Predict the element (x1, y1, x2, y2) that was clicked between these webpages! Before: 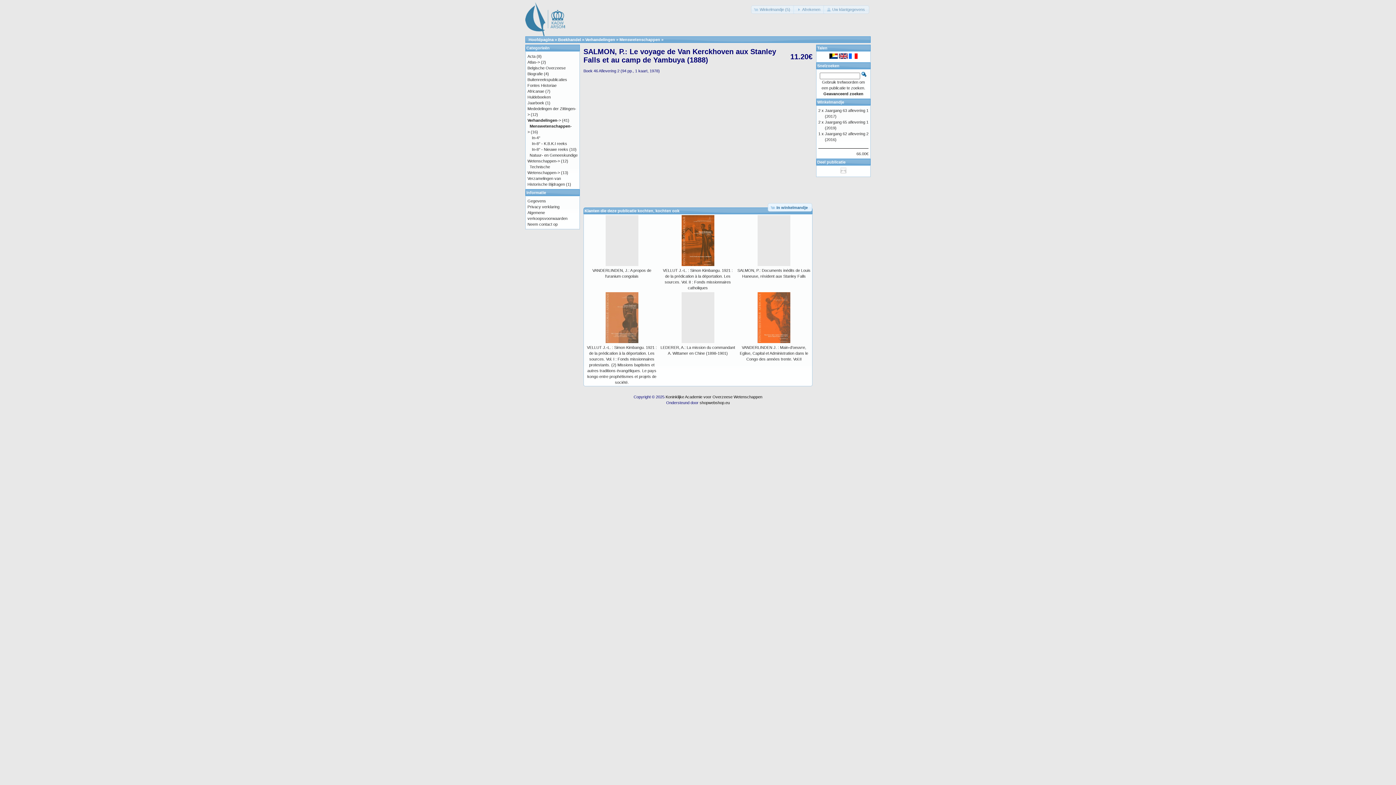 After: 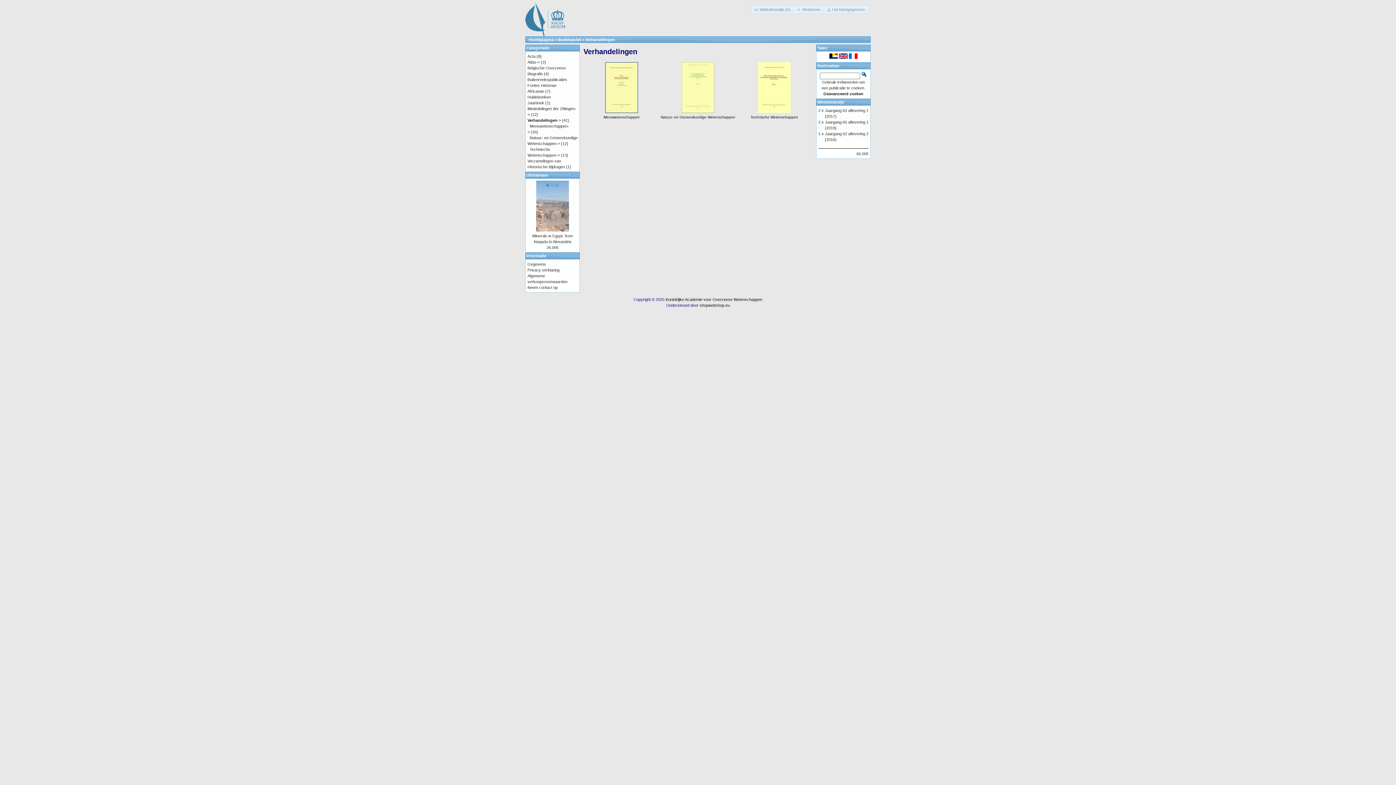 Action: label: Verhandelingen-> bbox: (527, 118, 561, 122)